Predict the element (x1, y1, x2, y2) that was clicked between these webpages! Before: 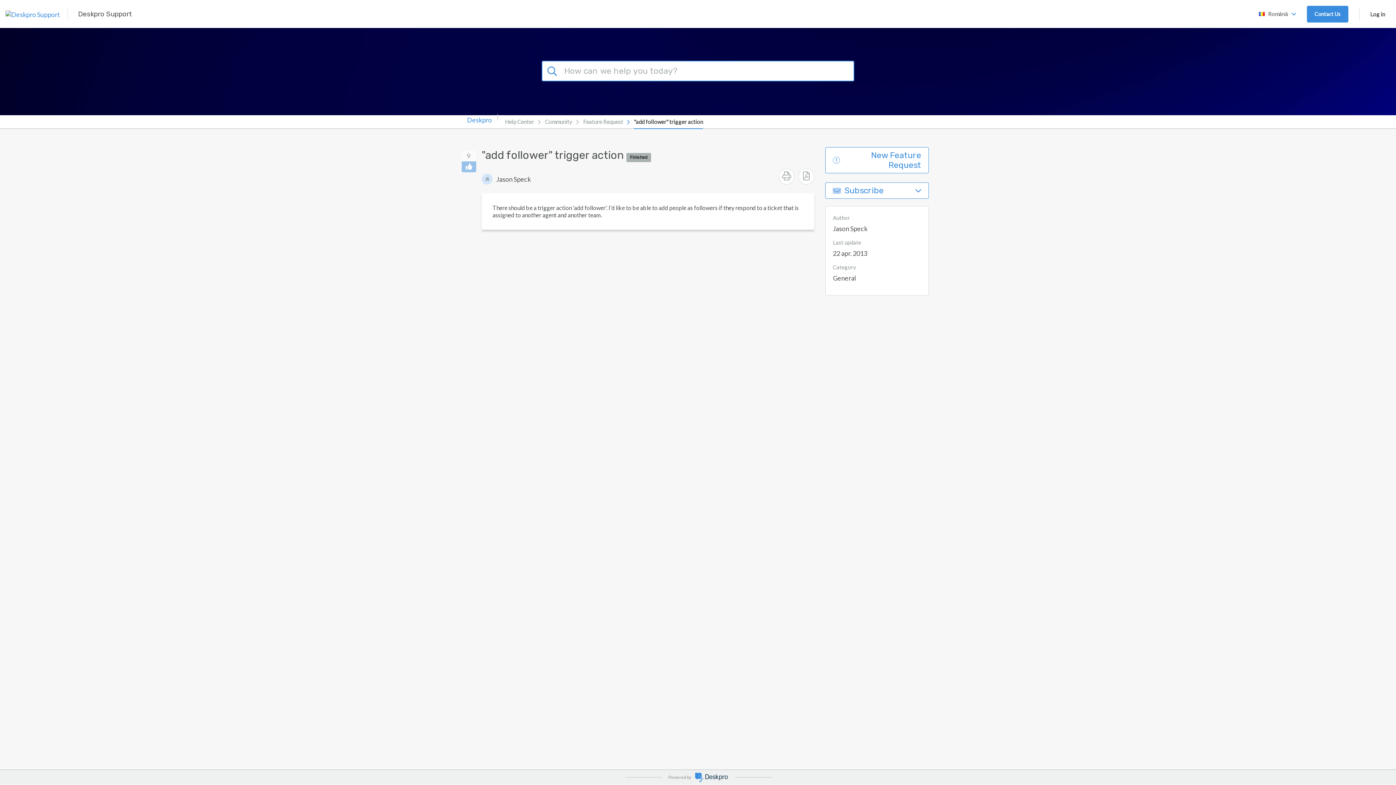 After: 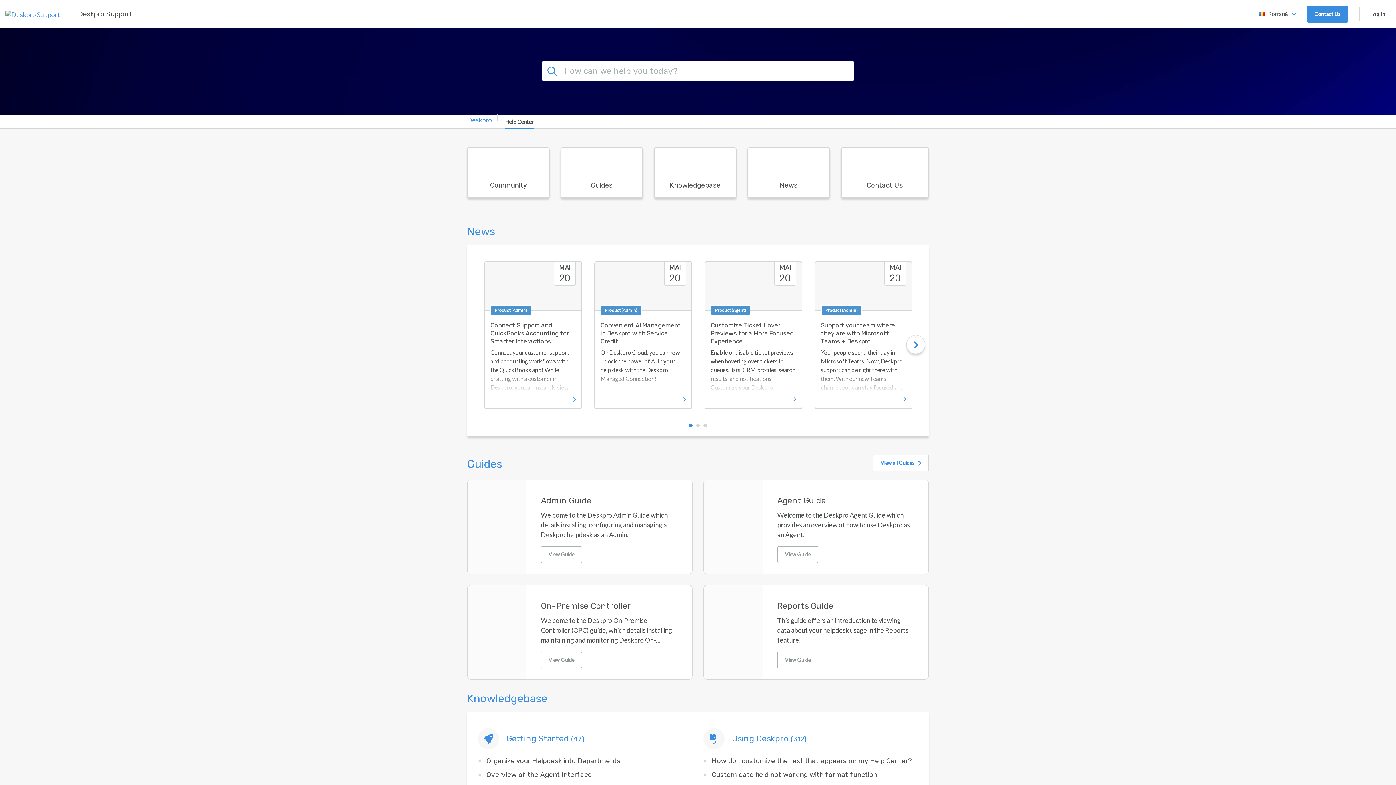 Action: bbox: (78, 4, 132, 23) label: Deskpro Support